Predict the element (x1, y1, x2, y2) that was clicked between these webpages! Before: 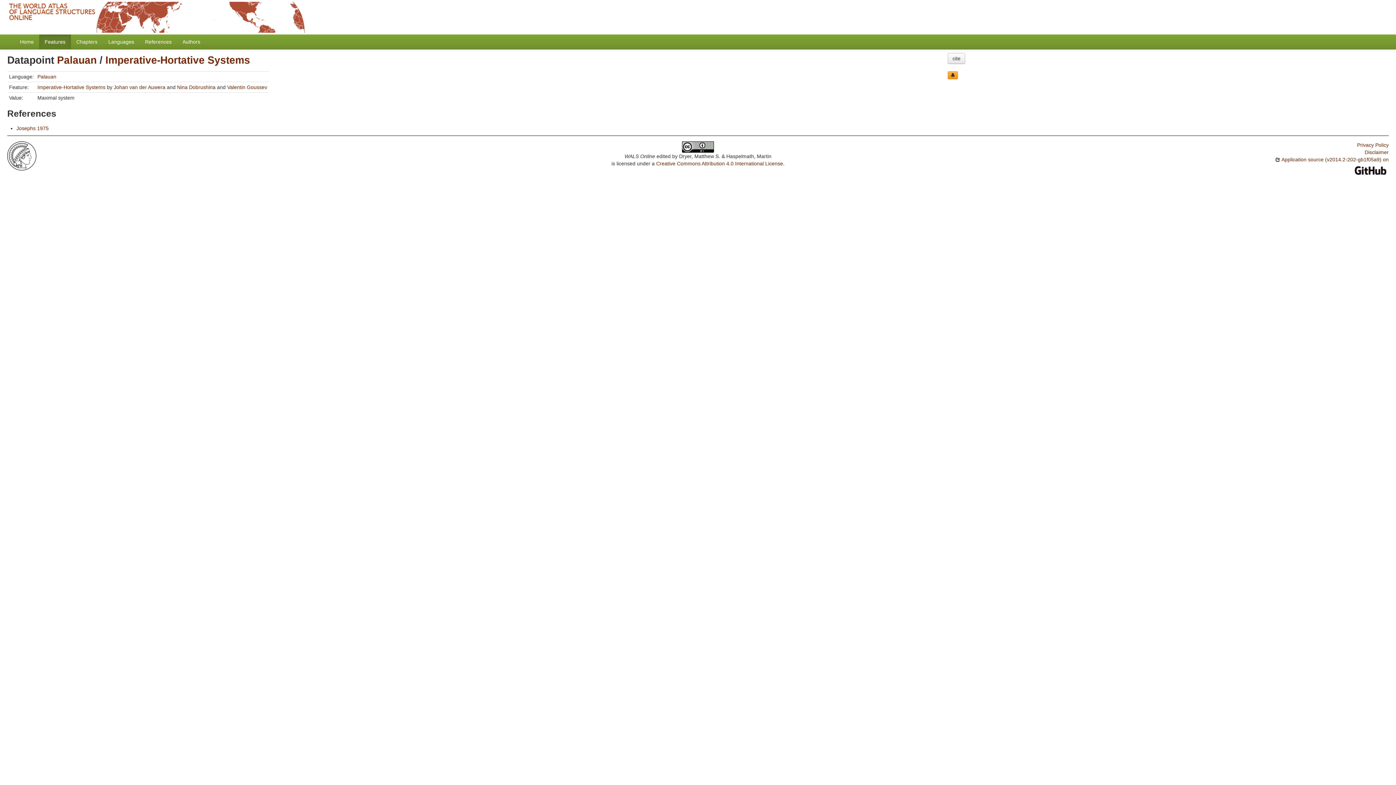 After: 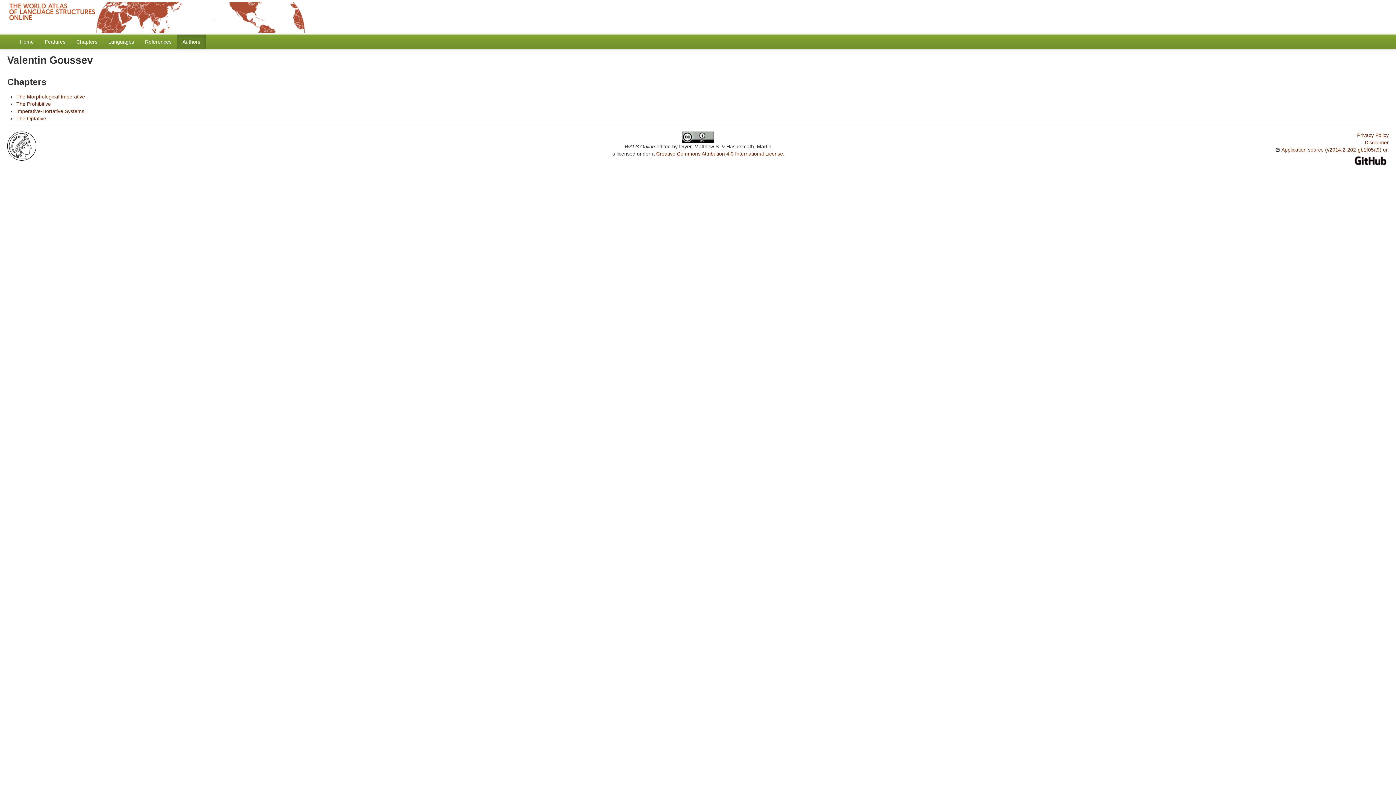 Action: bbox: (227, 84, 267, 90) label: Valentin Goussev